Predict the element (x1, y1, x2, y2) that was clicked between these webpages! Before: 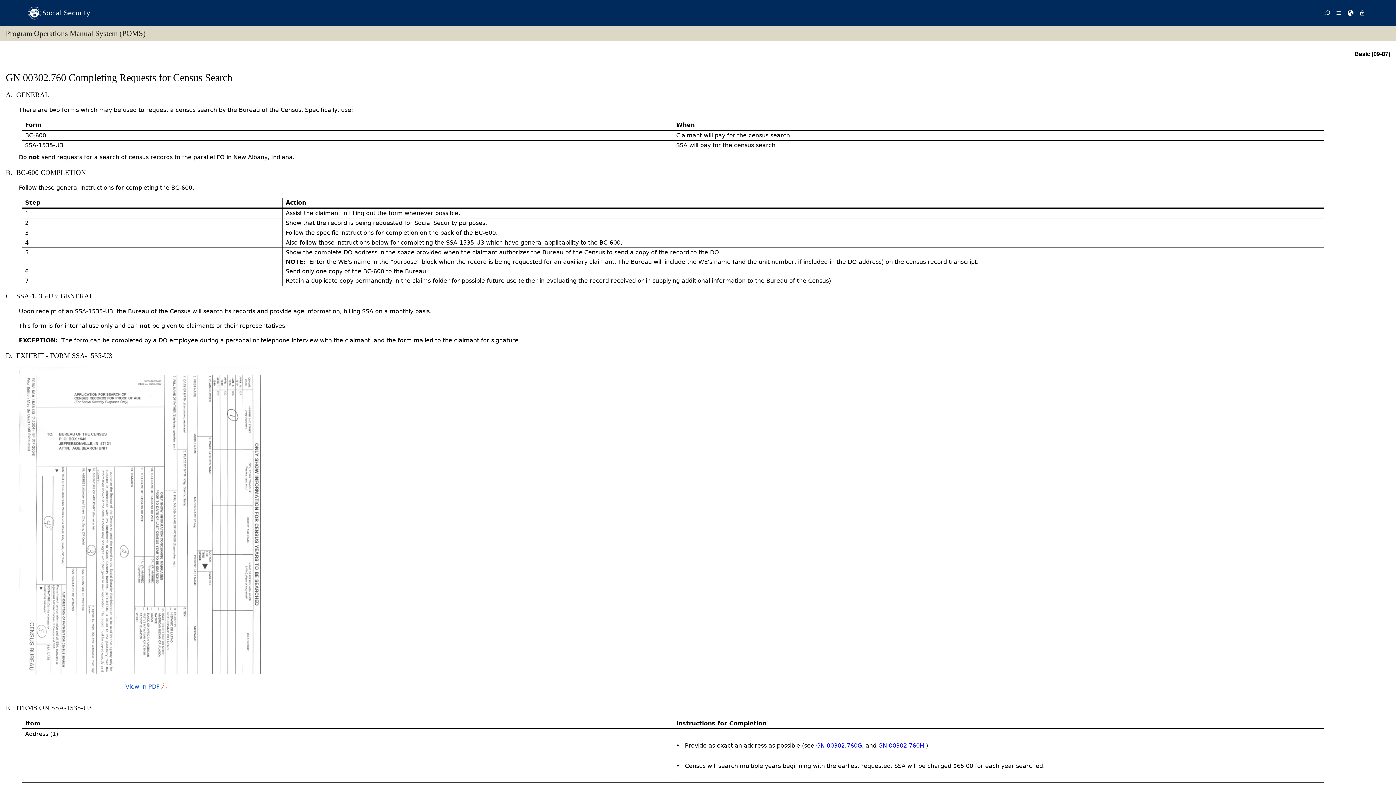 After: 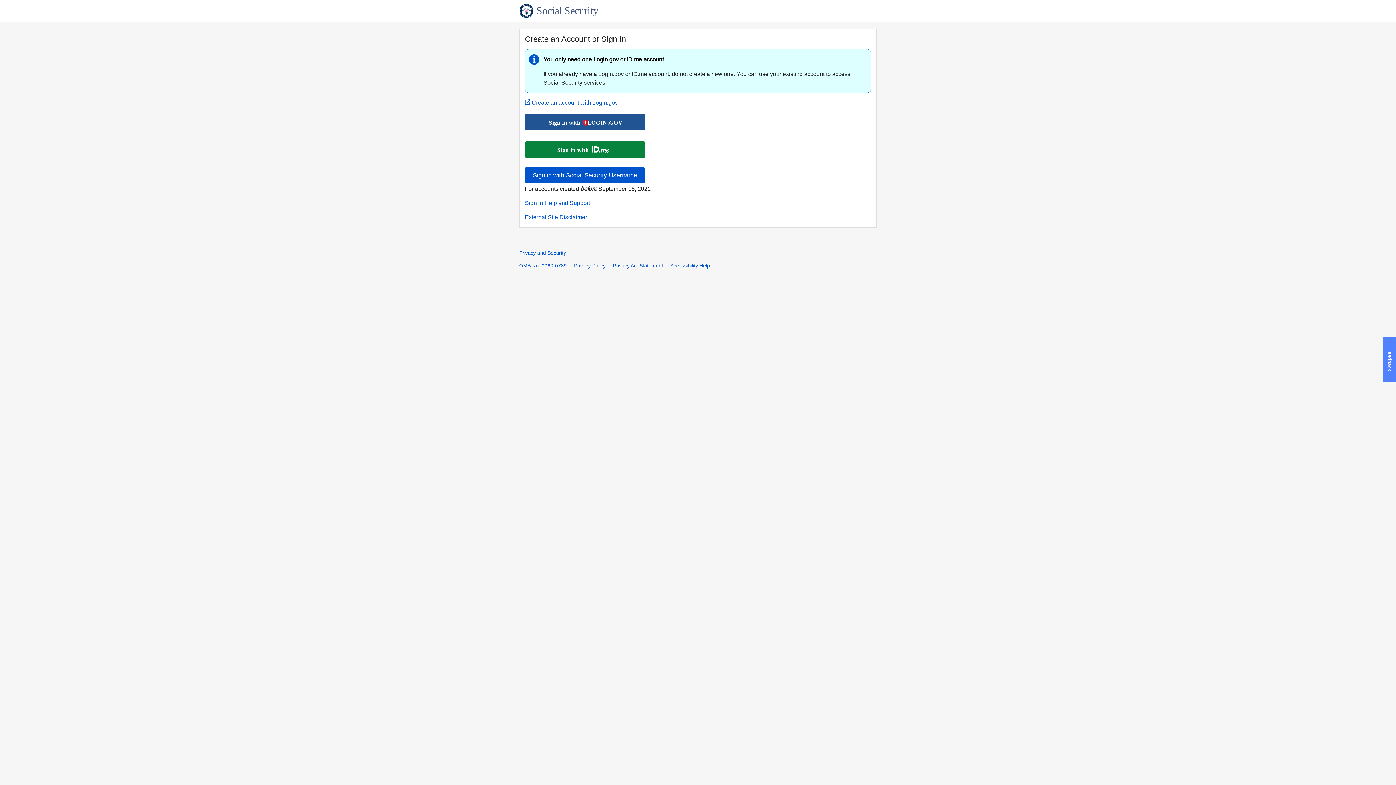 Action: bbox: (1356, 0, 1368, 26)